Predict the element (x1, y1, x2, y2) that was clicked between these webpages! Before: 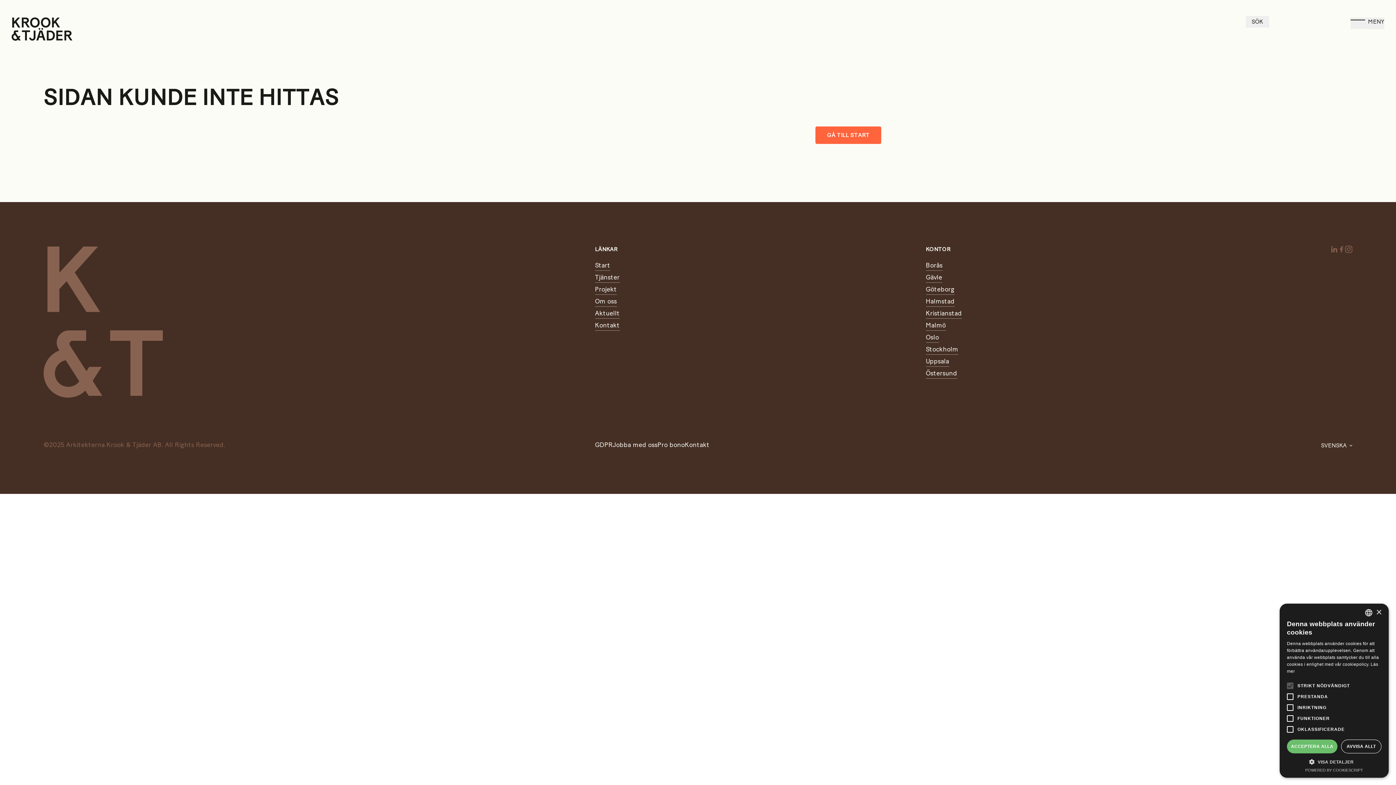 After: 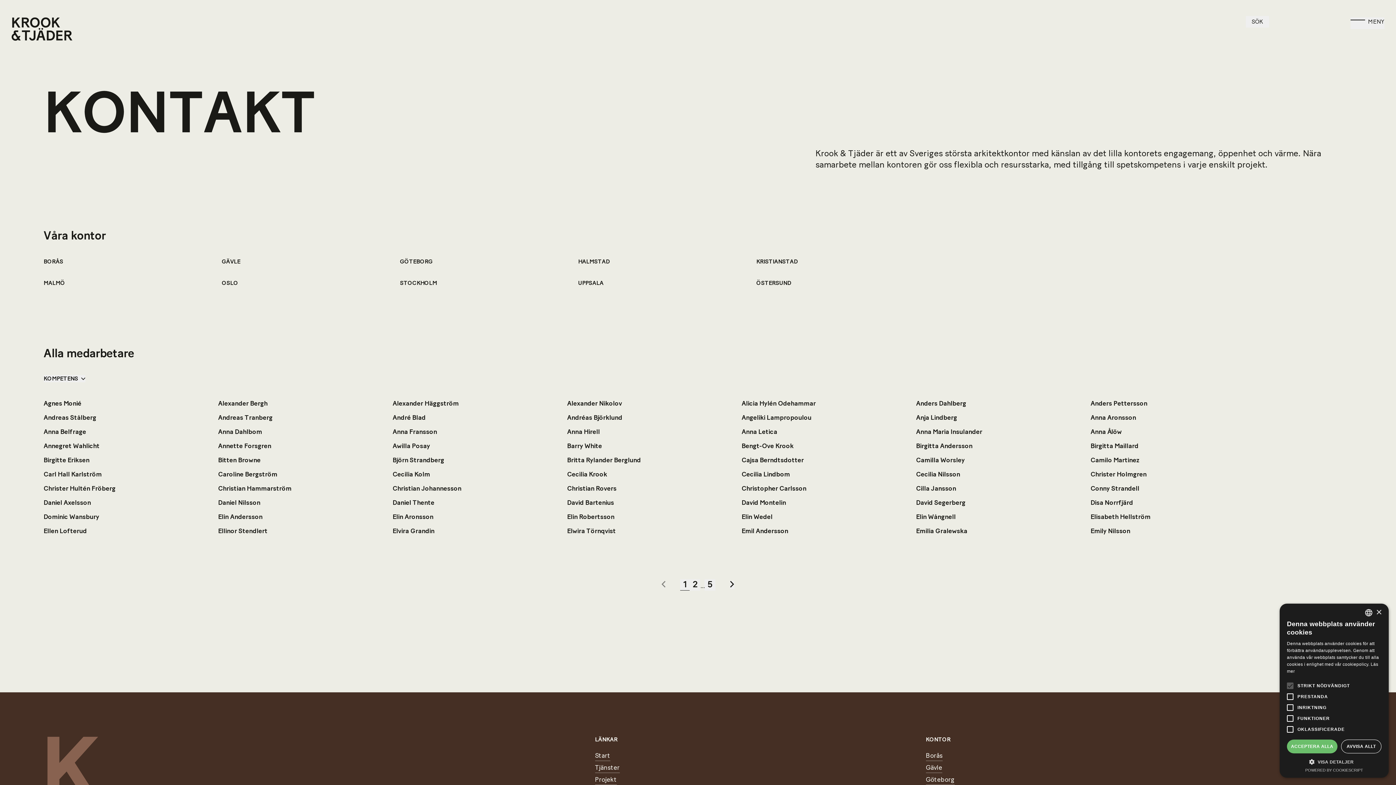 Action: bbox: (595, 321, 619, 330) label: Kontakt